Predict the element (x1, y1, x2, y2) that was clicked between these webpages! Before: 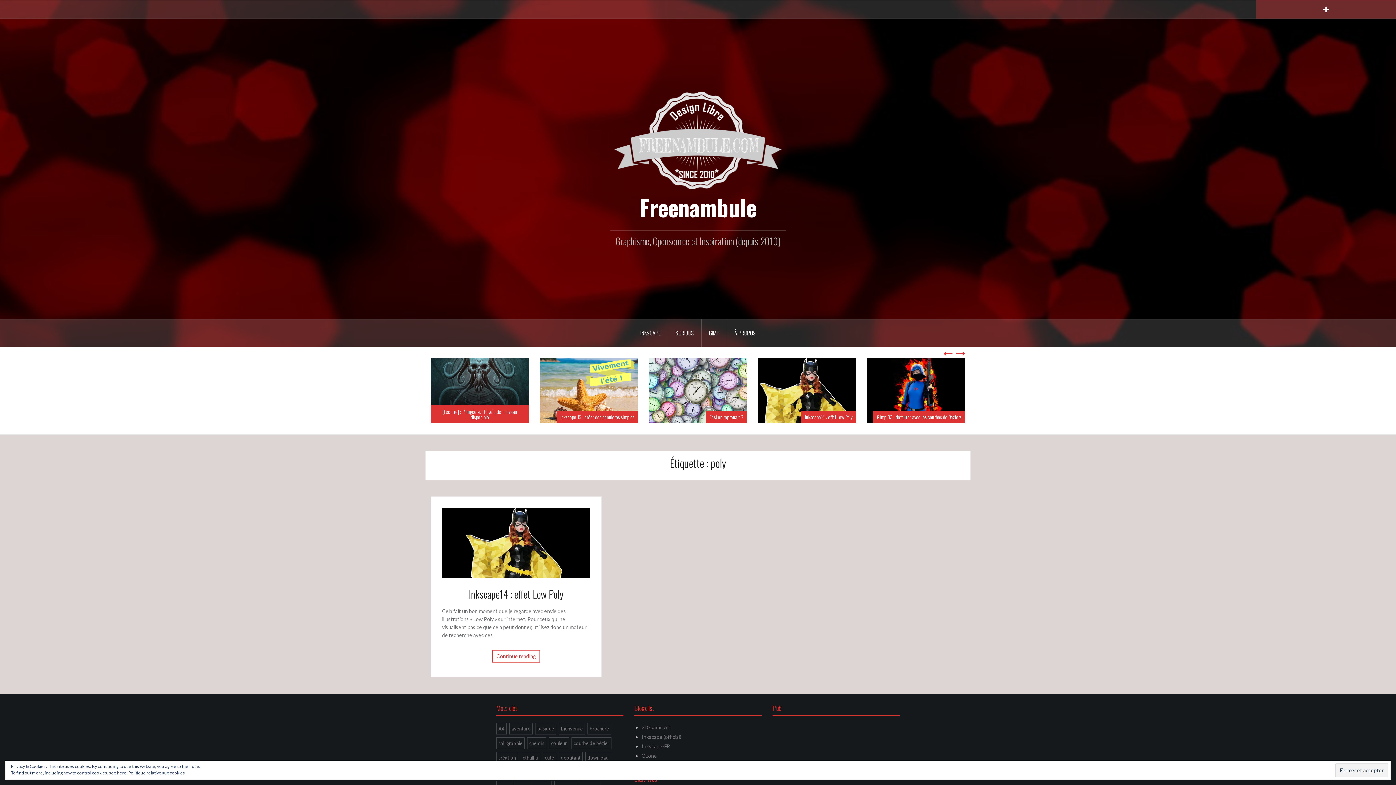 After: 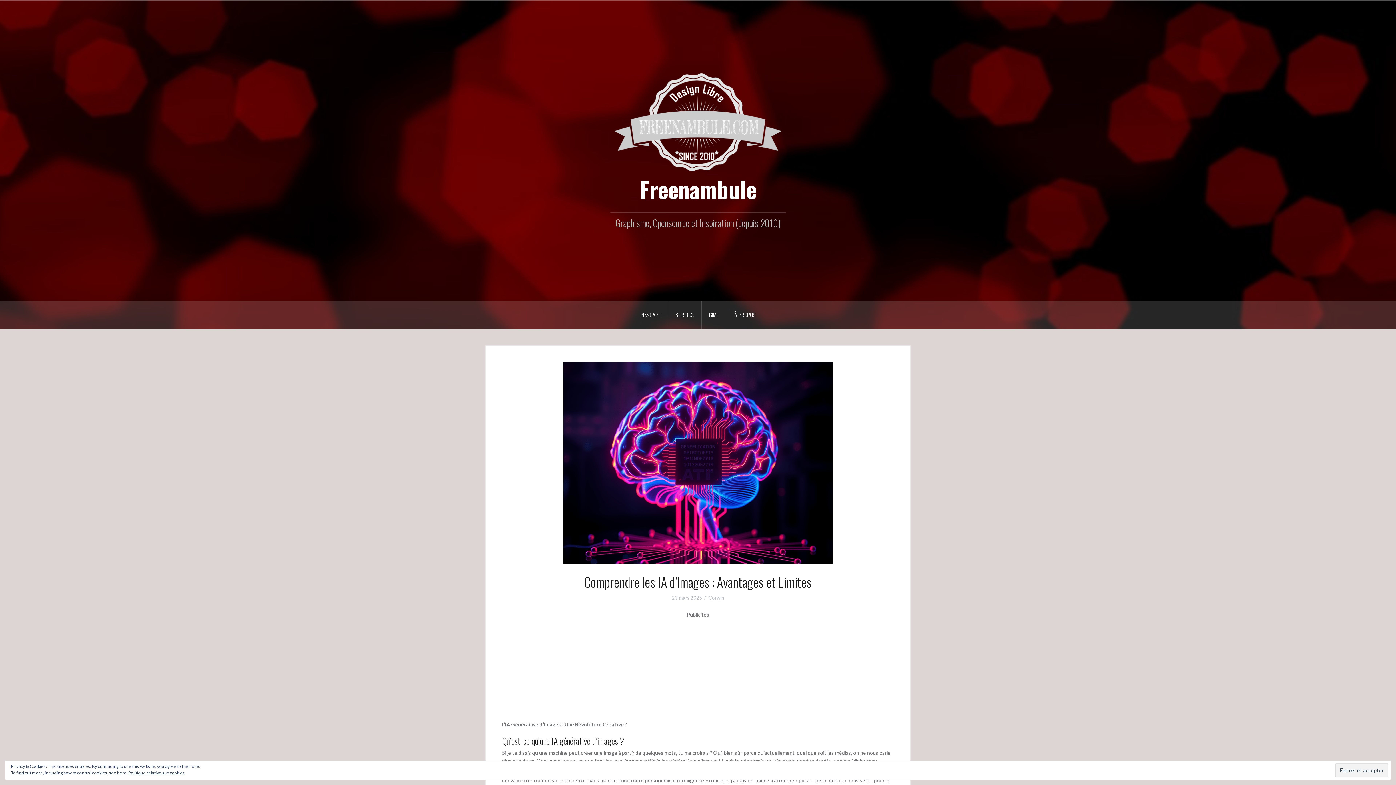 Action: bbox: (540, 387, 638, 393)